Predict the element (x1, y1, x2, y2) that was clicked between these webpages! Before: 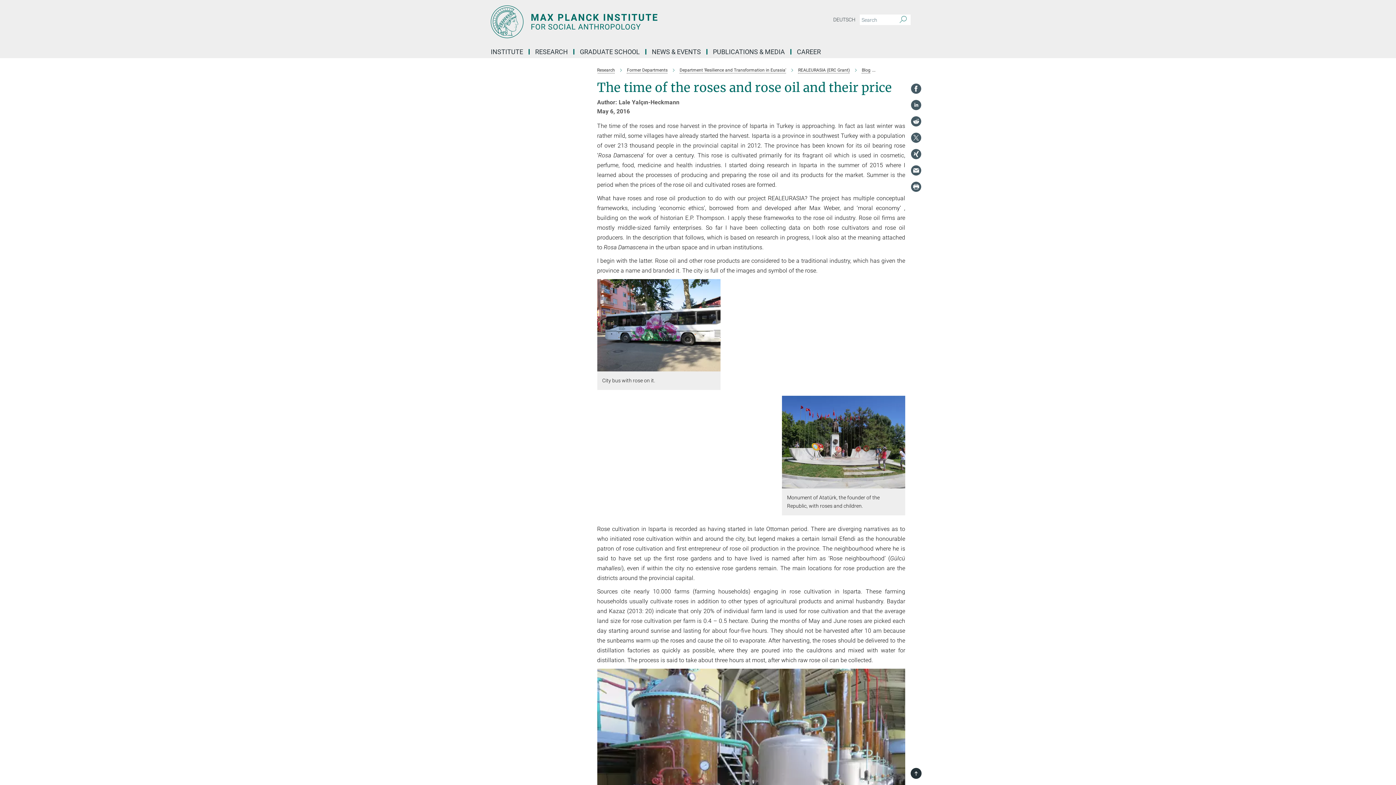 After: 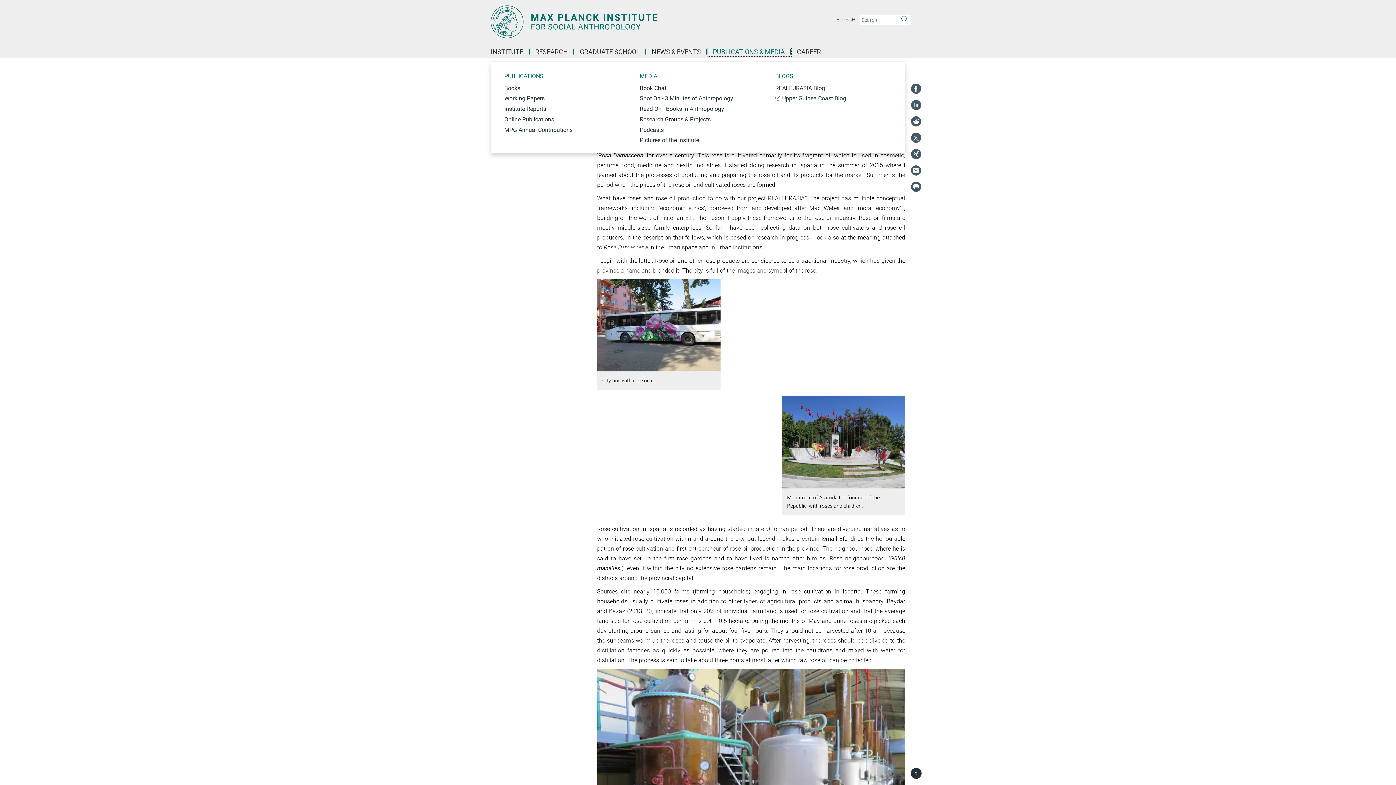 Action: bbox: (707, 49, 791, 54) label: PUBLICATIONS & MEDIA